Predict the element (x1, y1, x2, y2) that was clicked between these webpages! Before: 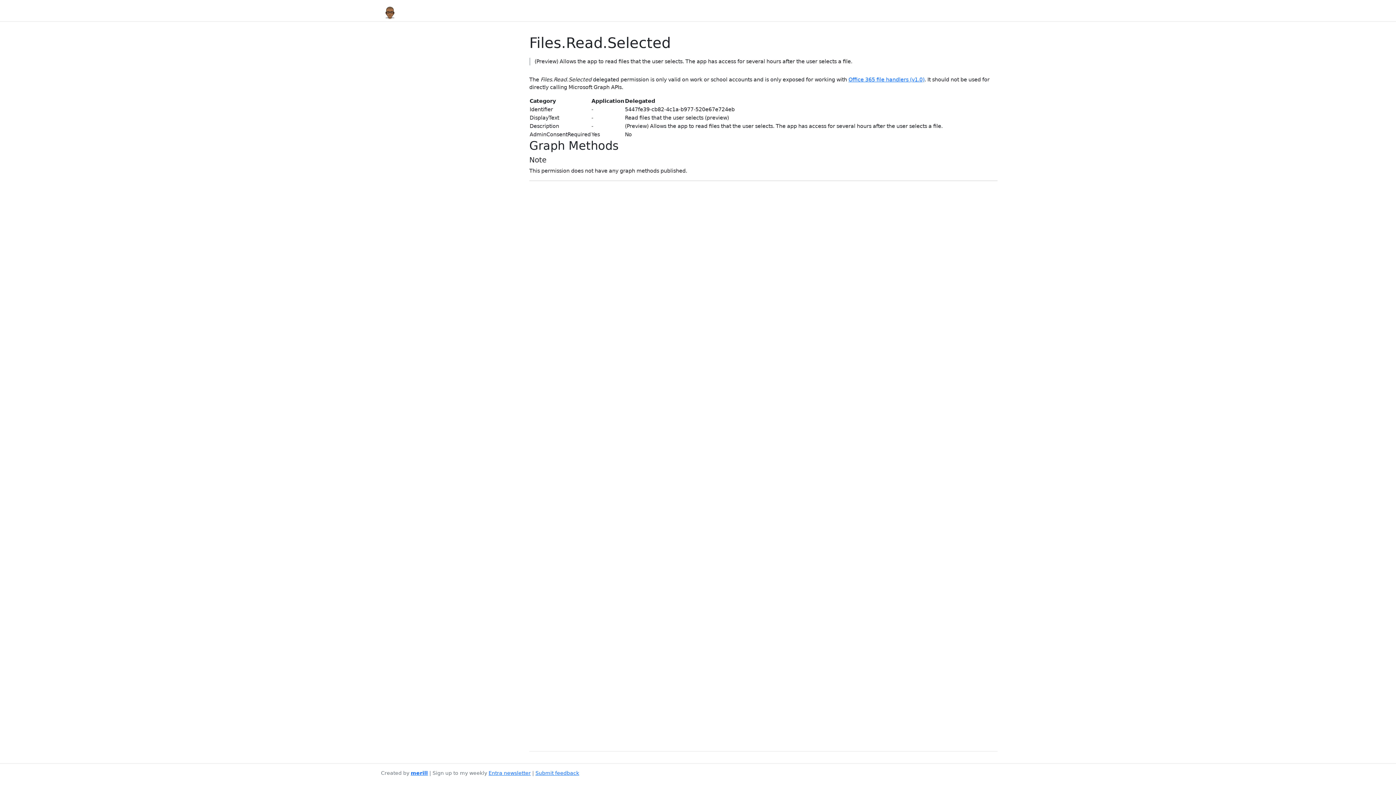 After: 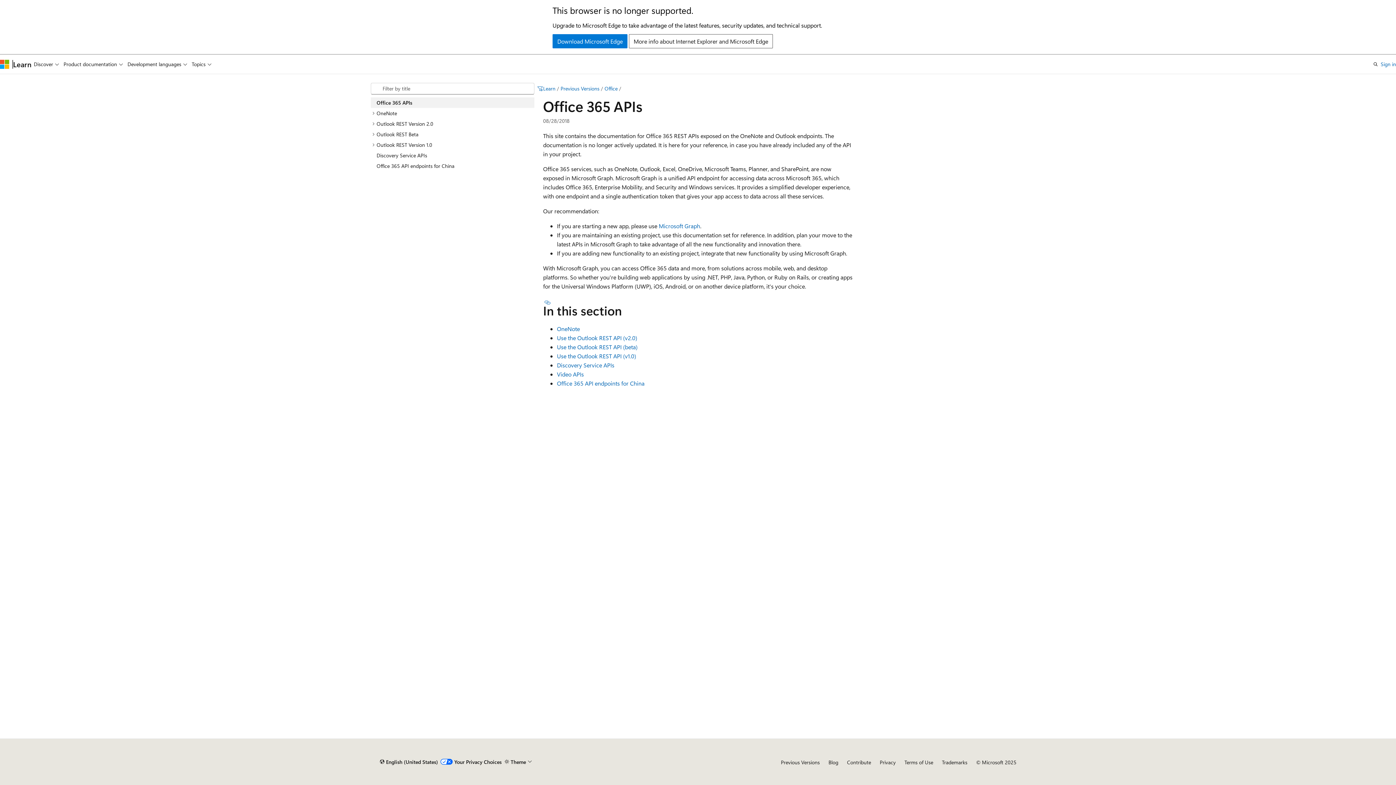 Action: bbox: (848, 76, 924, 82) label: Office 365 file handlers (v1.0)